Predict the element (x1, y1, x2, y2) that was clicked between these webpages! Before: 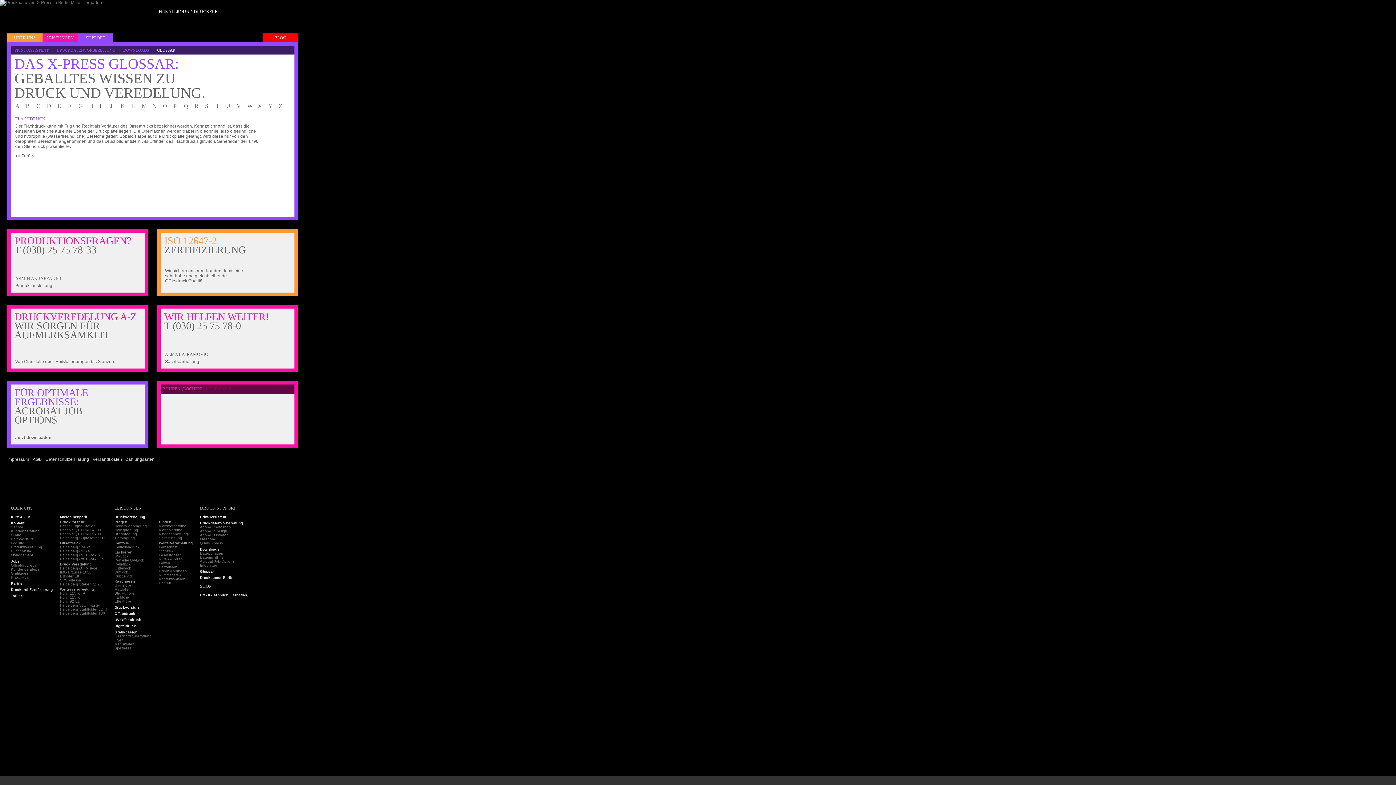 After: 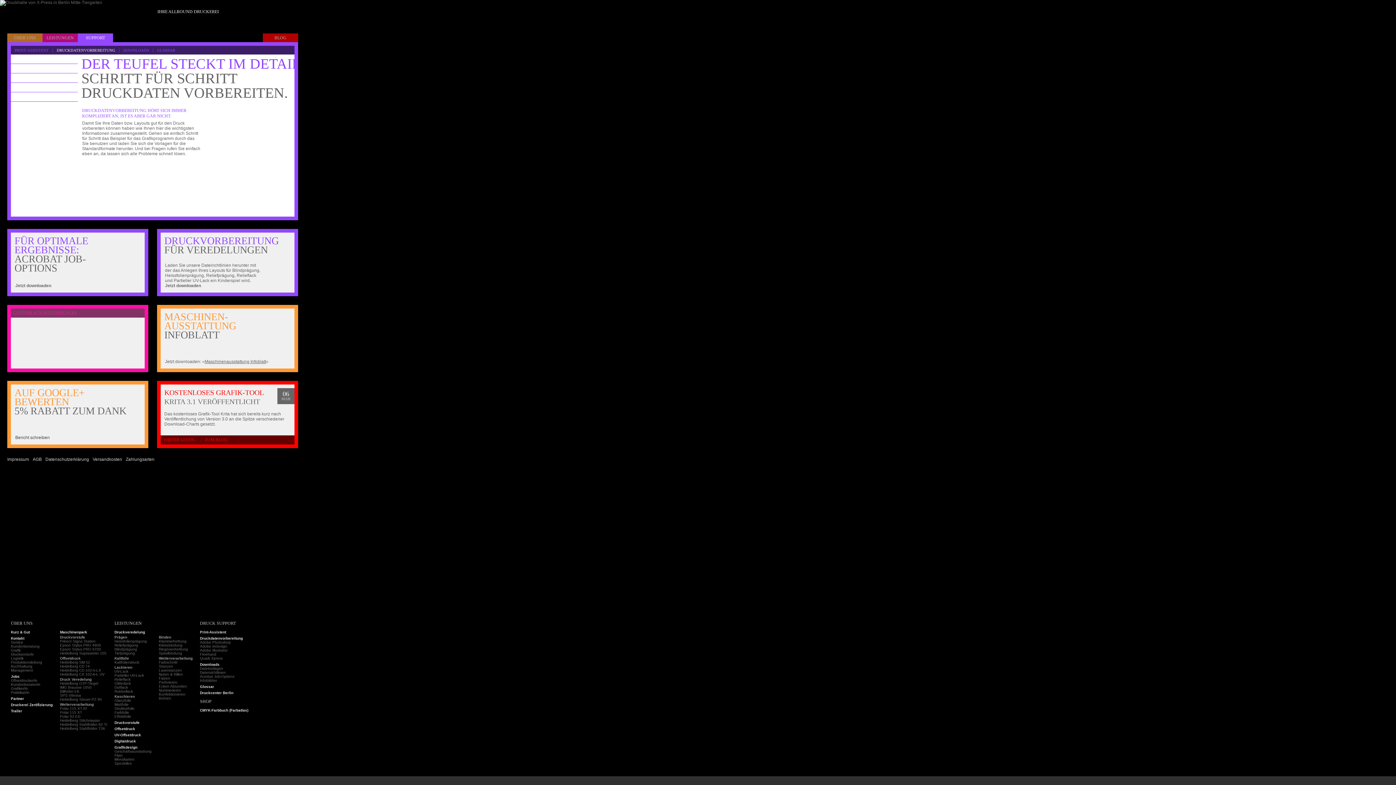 Action: label: DRUCKDATENVORBEREITUNG bbox: (56, 48, 115, 52)